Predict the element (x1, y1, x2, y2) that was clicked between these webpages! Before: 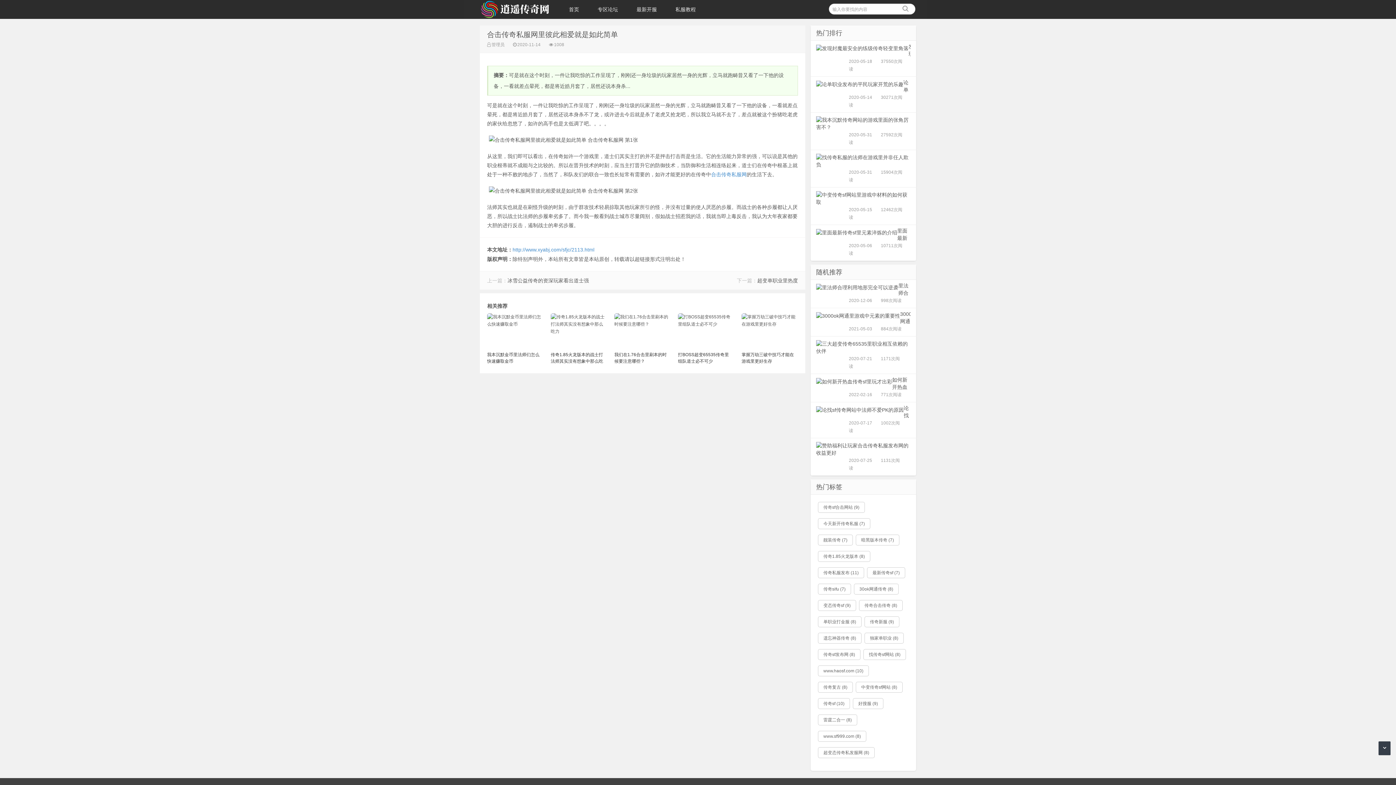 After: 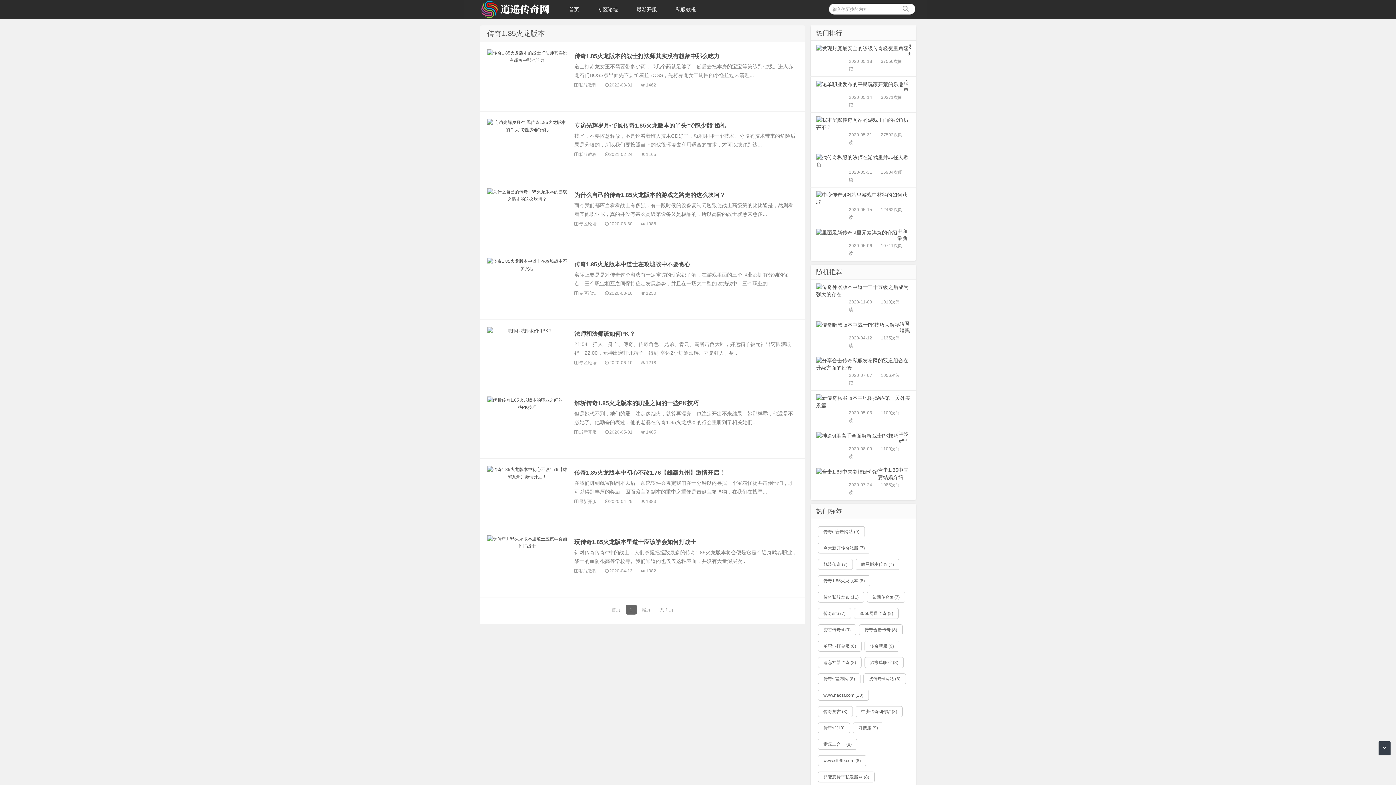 Action: label: 传奇1.85火龙版本 (8) bbox: (818, 551, 870, 562)